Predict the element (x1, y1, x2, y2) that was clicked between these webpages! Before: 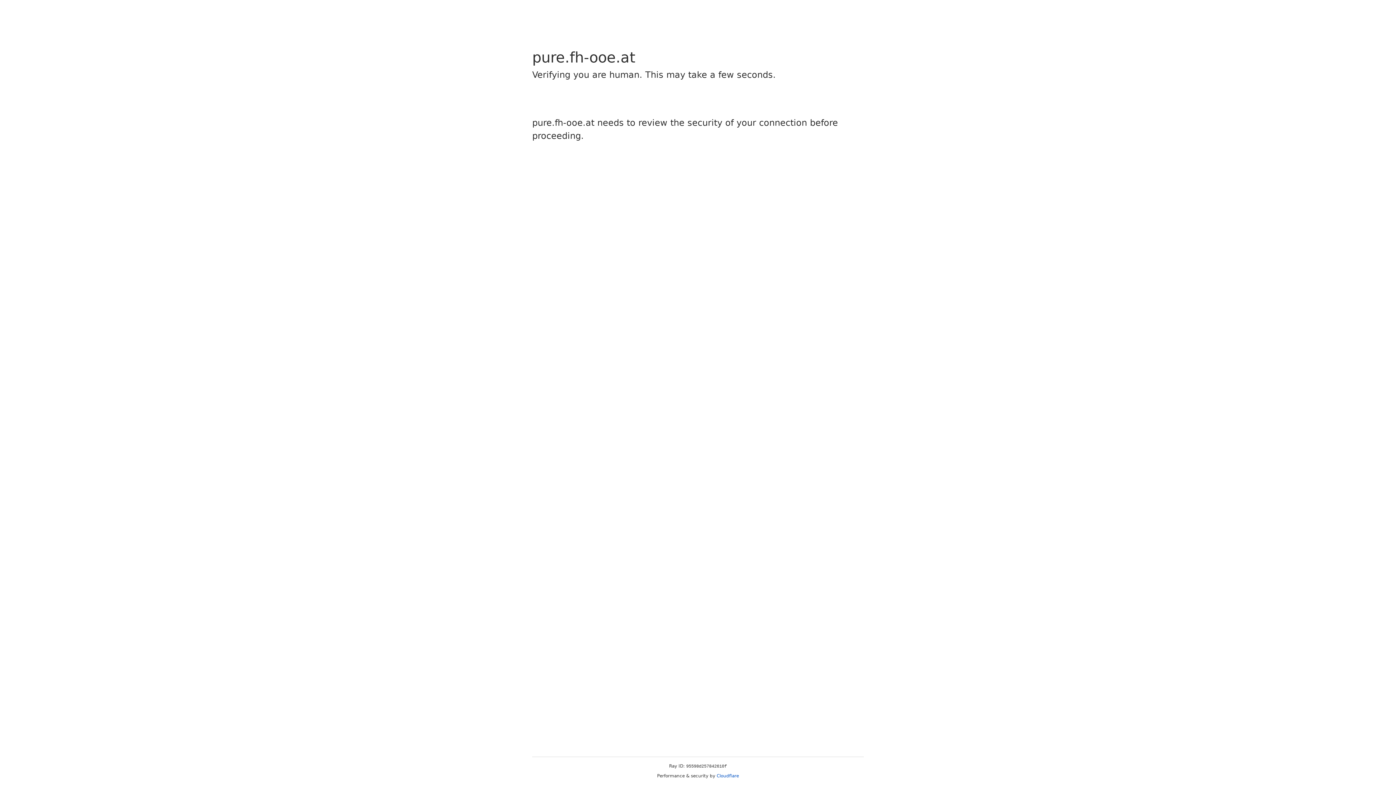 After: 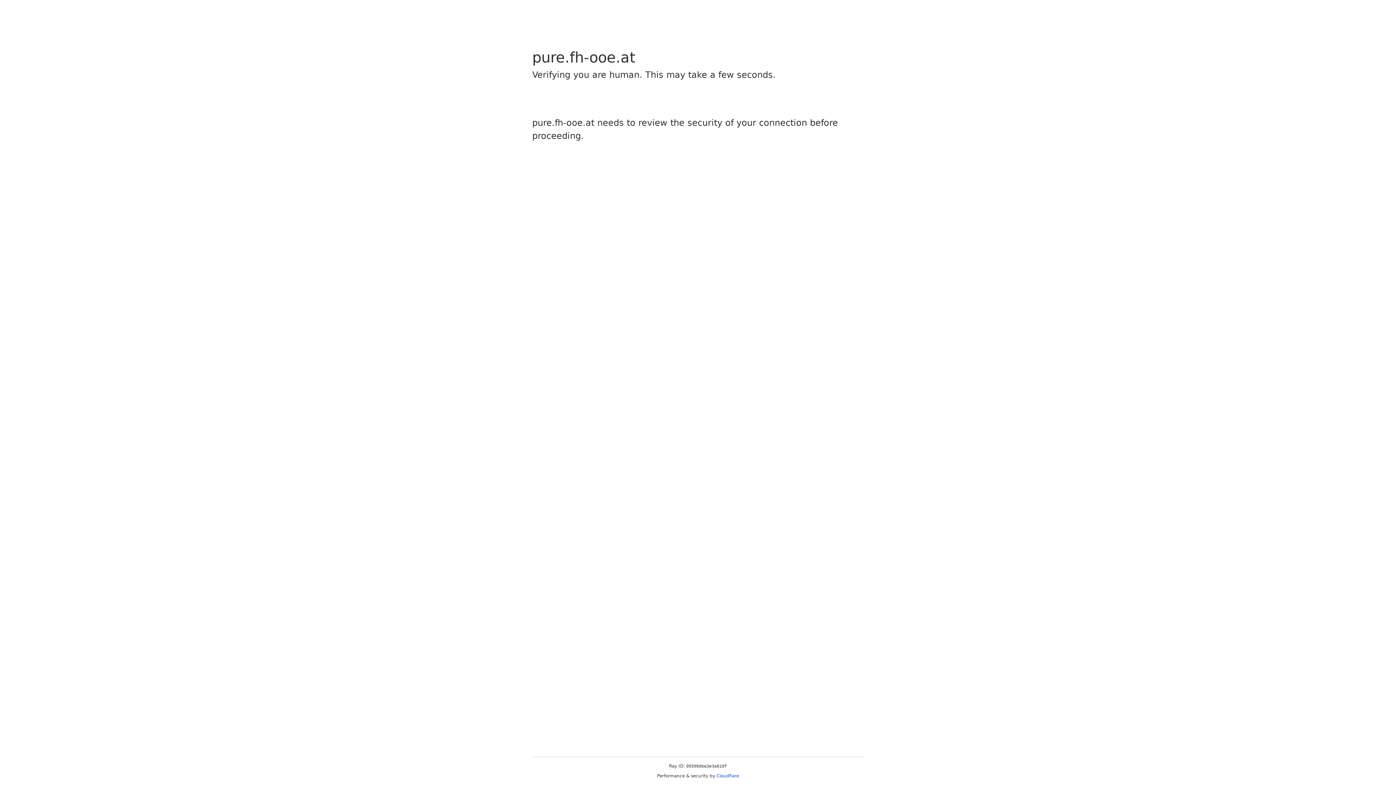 Action: bbox: (716, 773, 739, 778) label: Cloudflare